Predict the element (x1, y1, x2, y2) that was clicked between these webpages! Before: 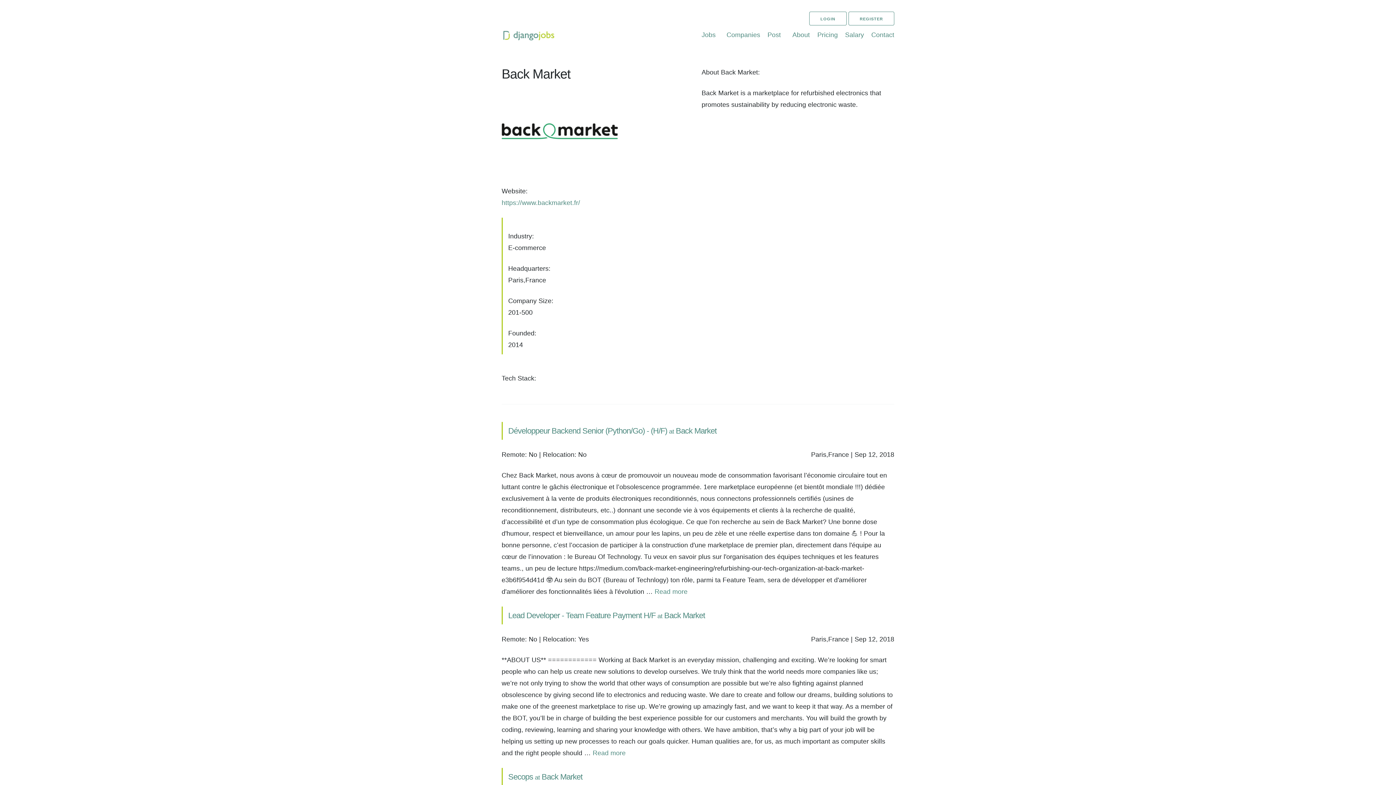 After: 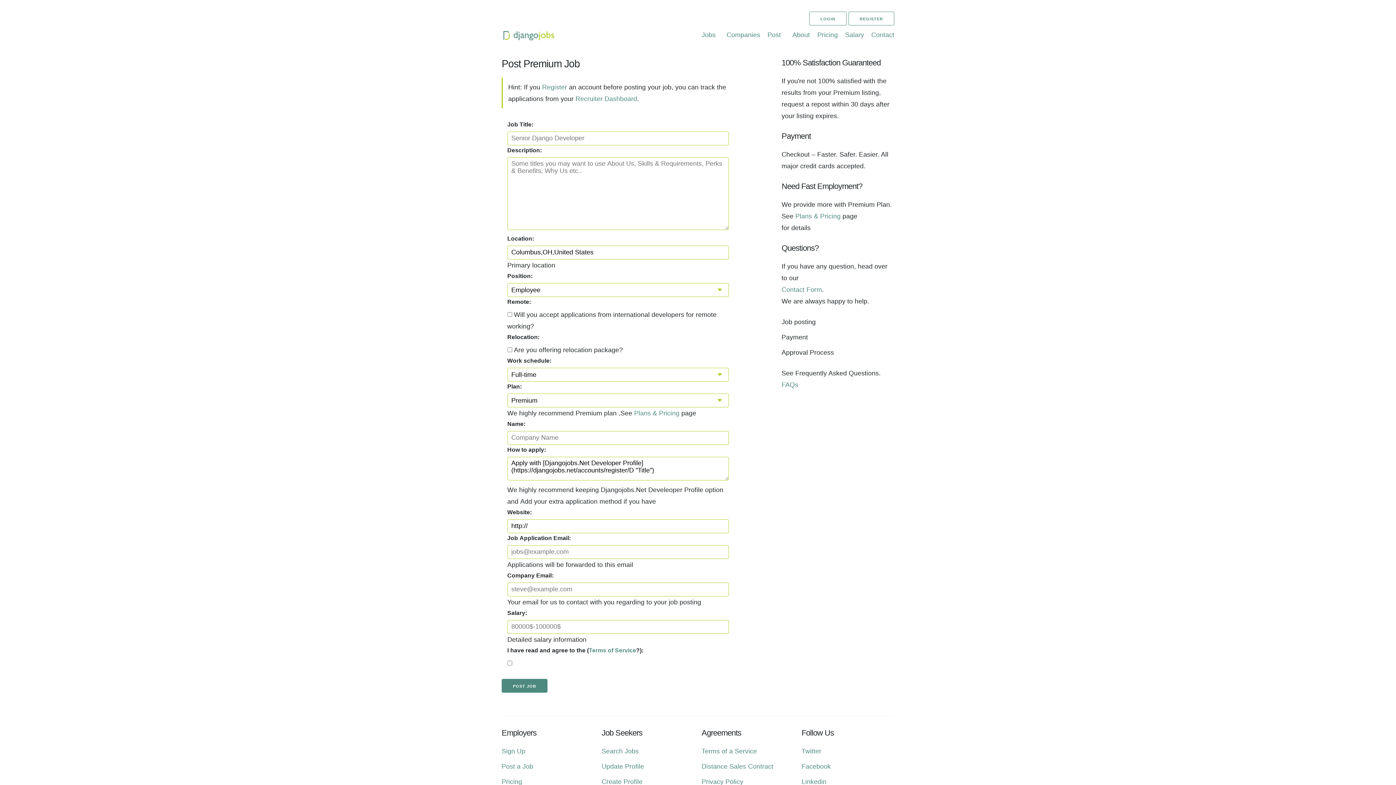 Action: label: Post bbox: (767, 31, 781, 38)